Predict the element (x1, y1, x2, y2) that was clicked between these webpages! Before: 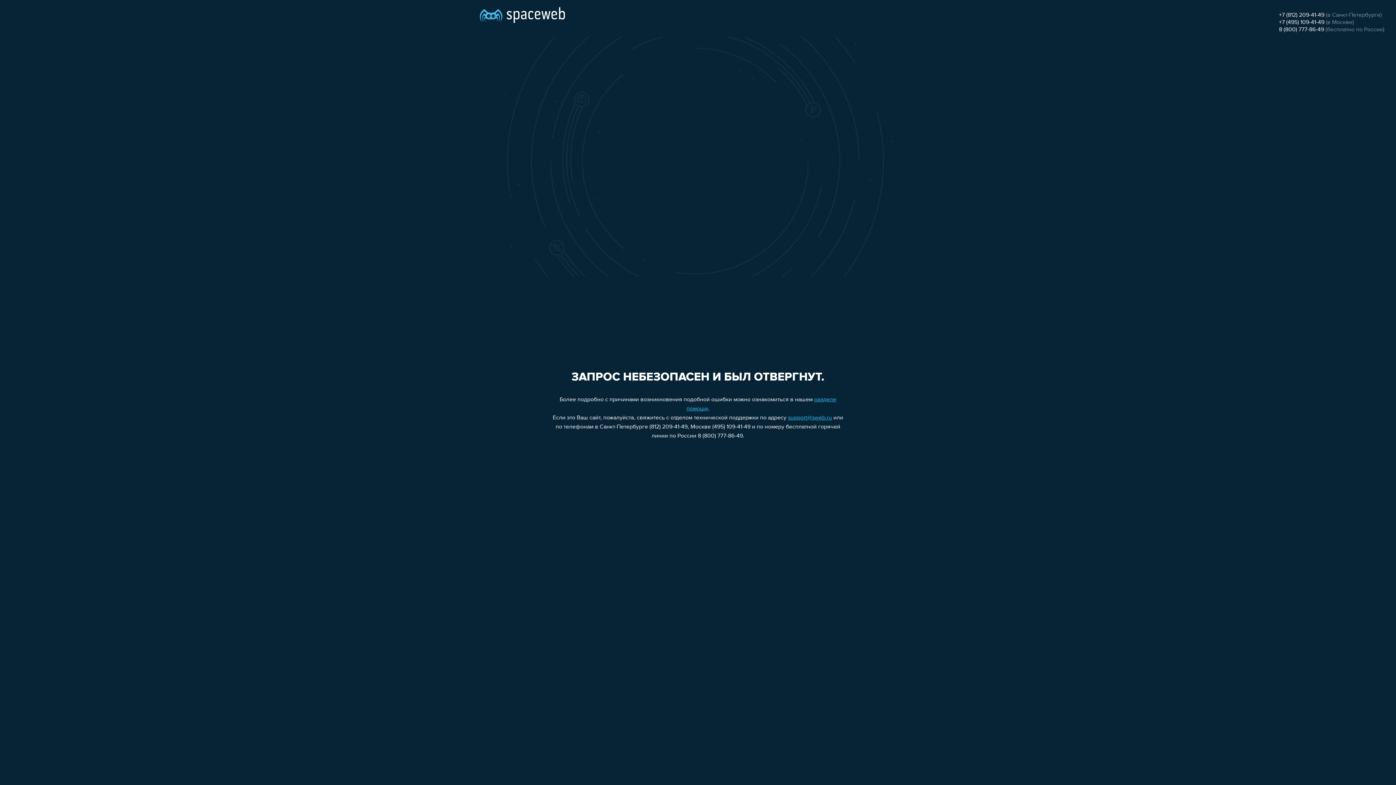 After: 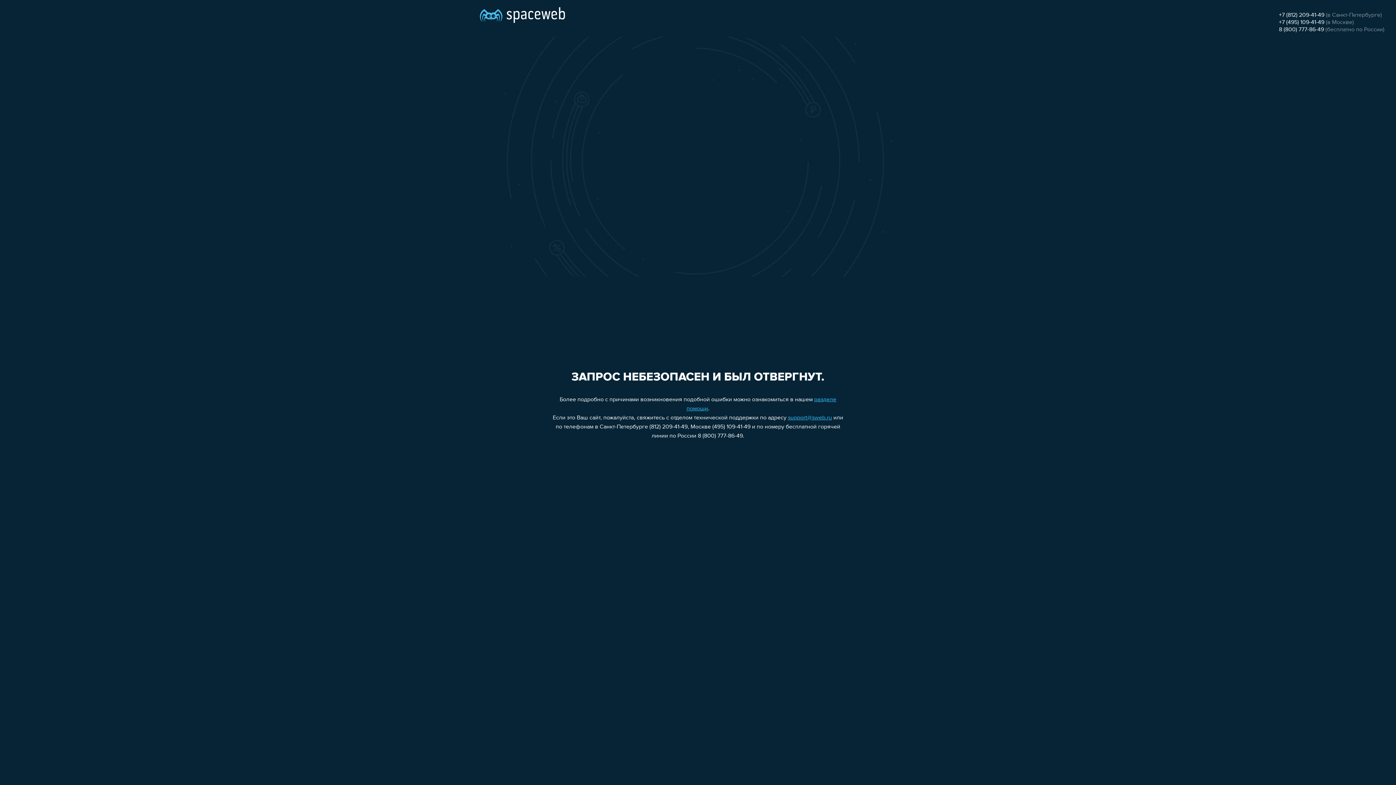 Action: label: support@sweb.ru bbox: (788, 415, 832, 421)